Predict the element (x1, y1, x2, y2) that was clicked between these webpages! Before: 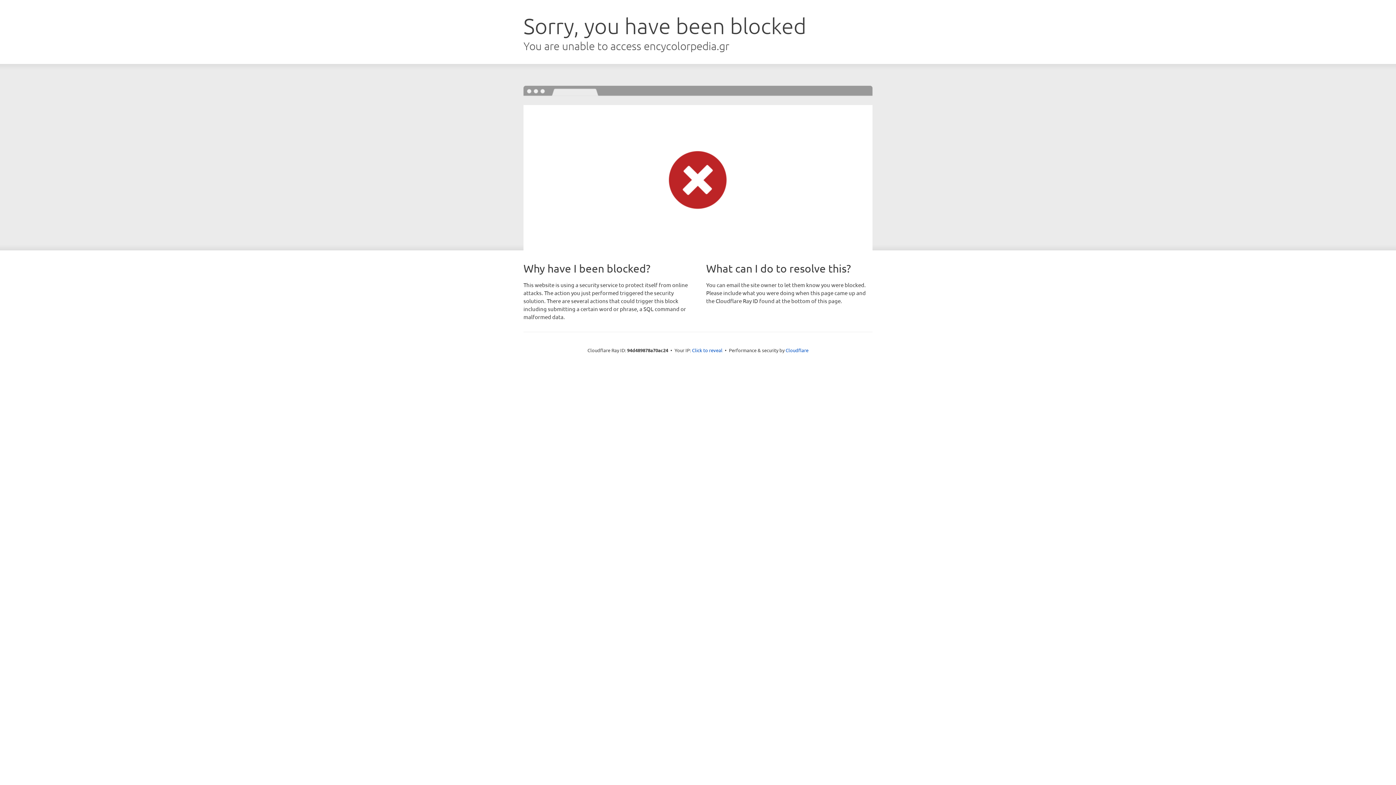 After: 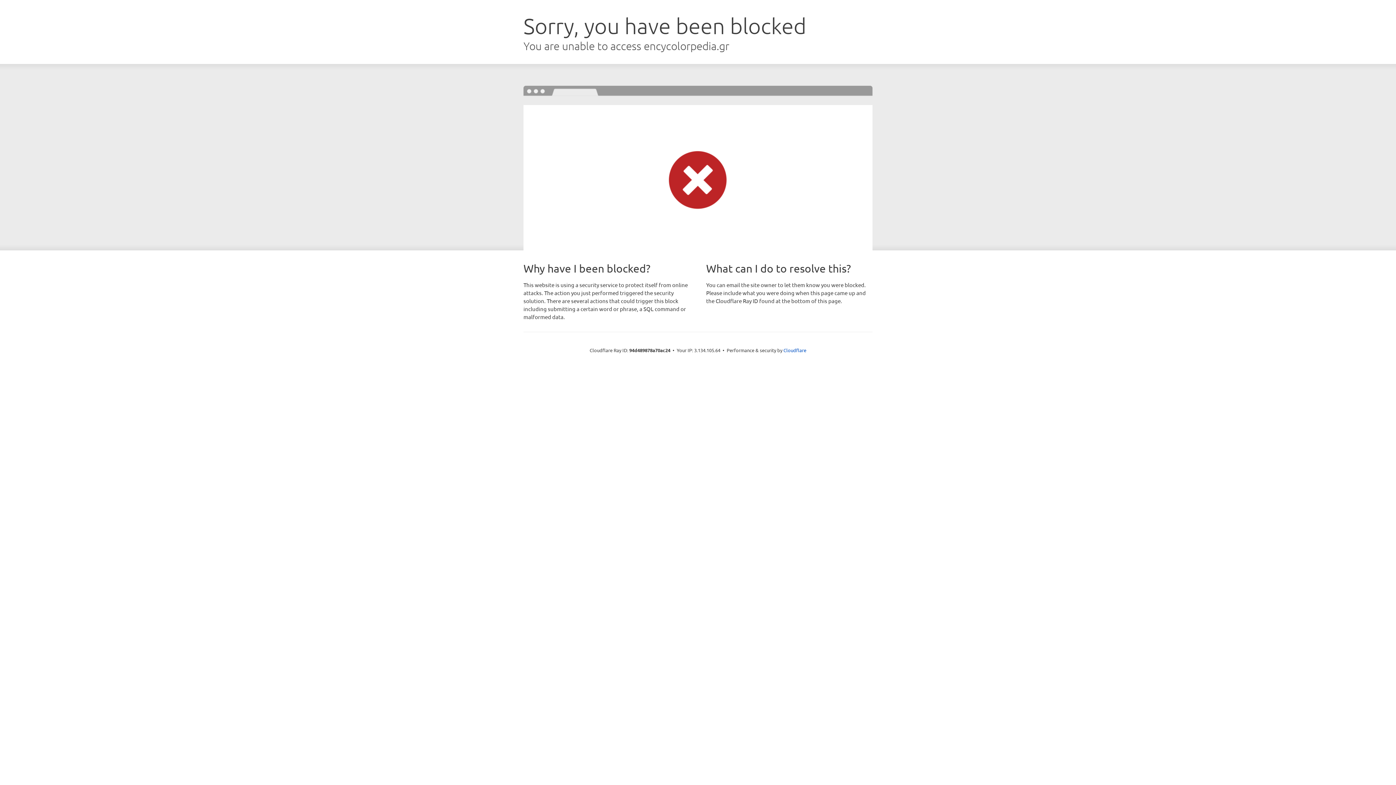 Action: bbox: (692, 346, 722, 353) label: Click to reveal